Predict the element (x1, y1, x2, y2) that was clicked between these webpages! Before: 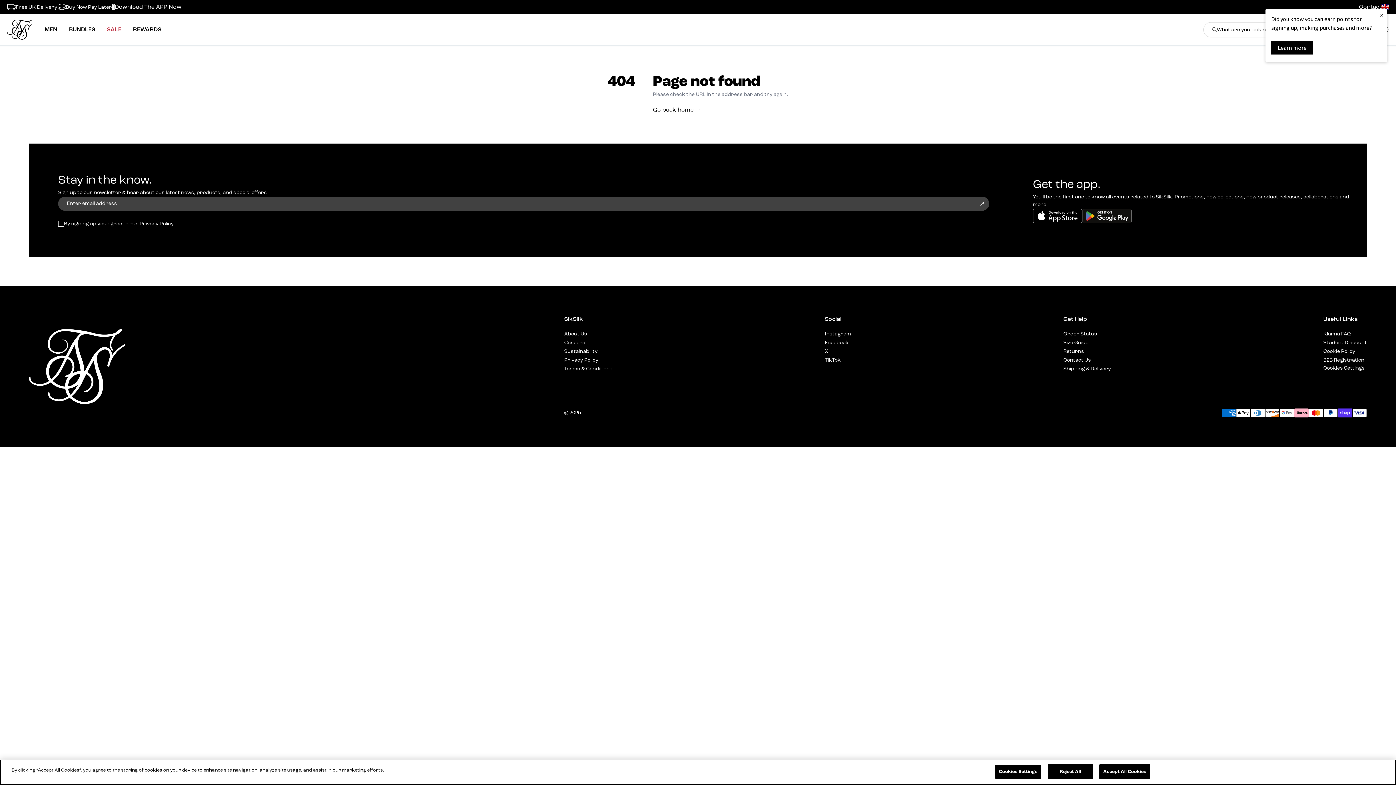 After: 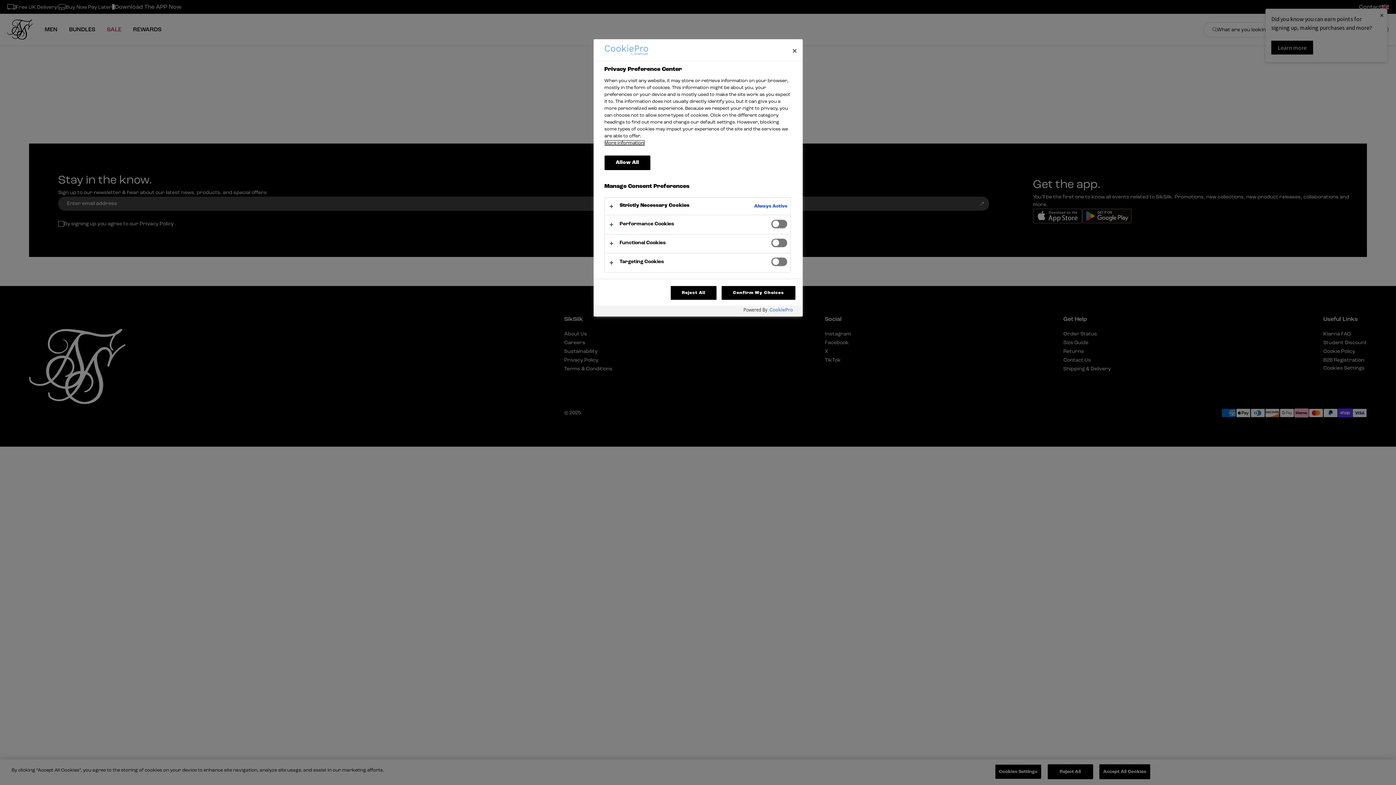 Action: label: Cookies Settings bbox: (995, 764, 1041, 779)